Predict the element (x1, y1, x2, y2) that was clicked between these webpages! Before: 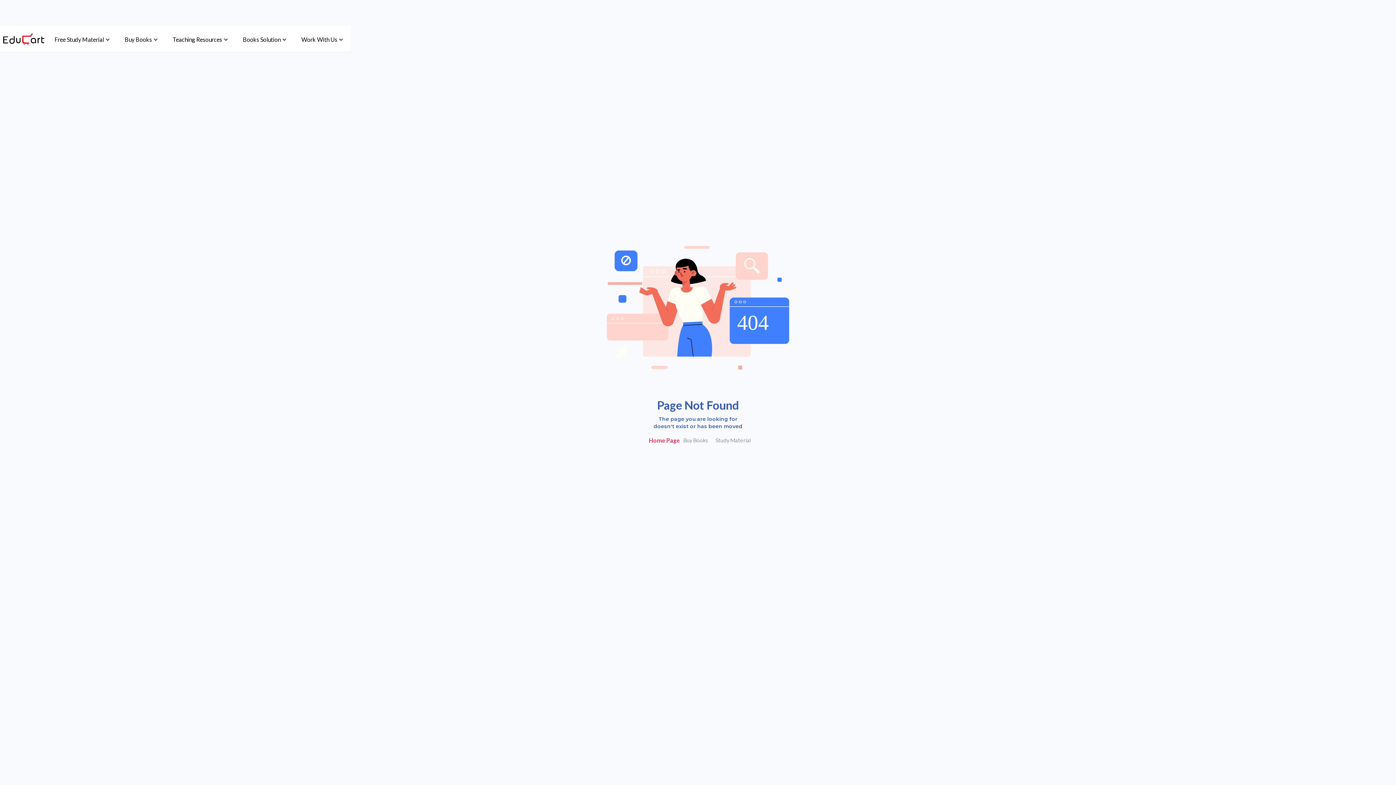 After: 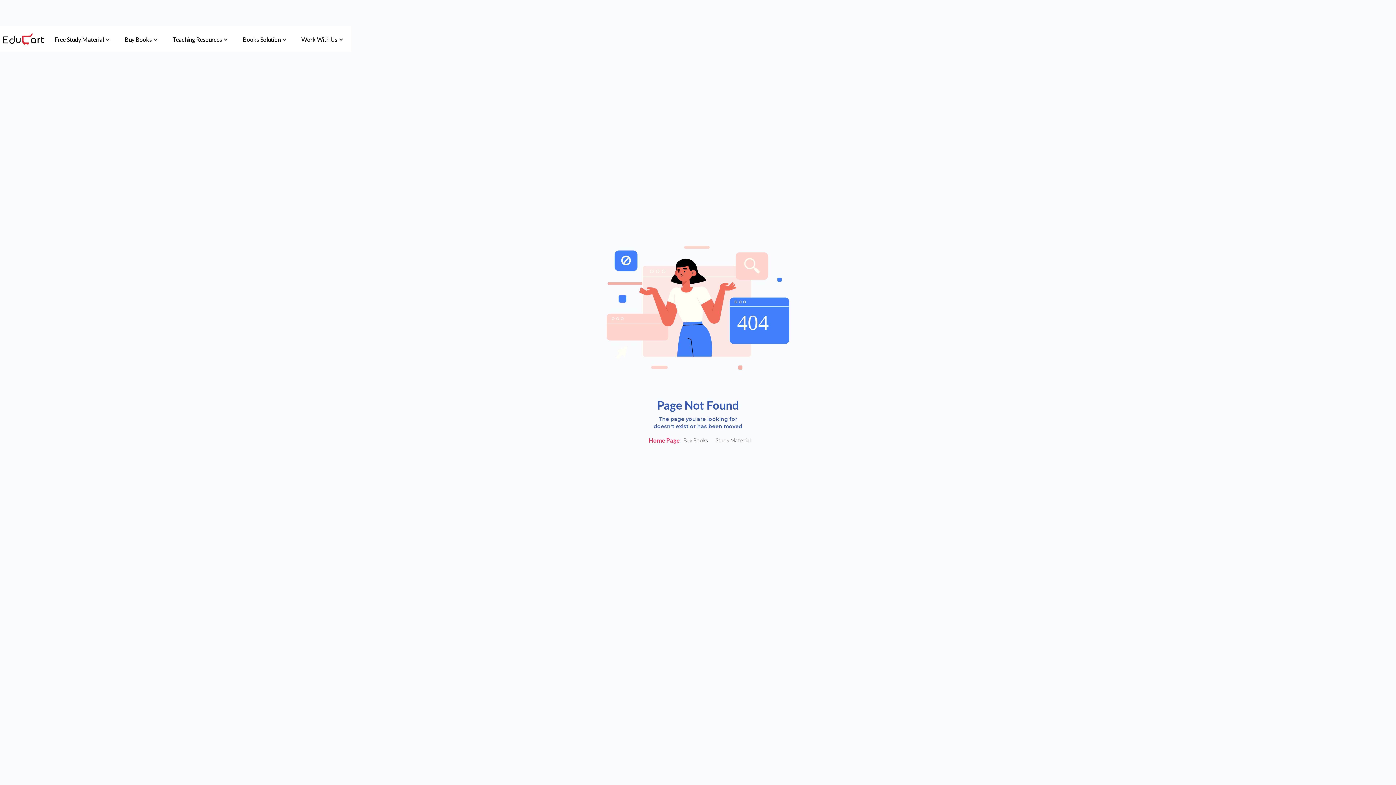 Action: bbox: (165, 26, 235, 52) label: Teaching Resources